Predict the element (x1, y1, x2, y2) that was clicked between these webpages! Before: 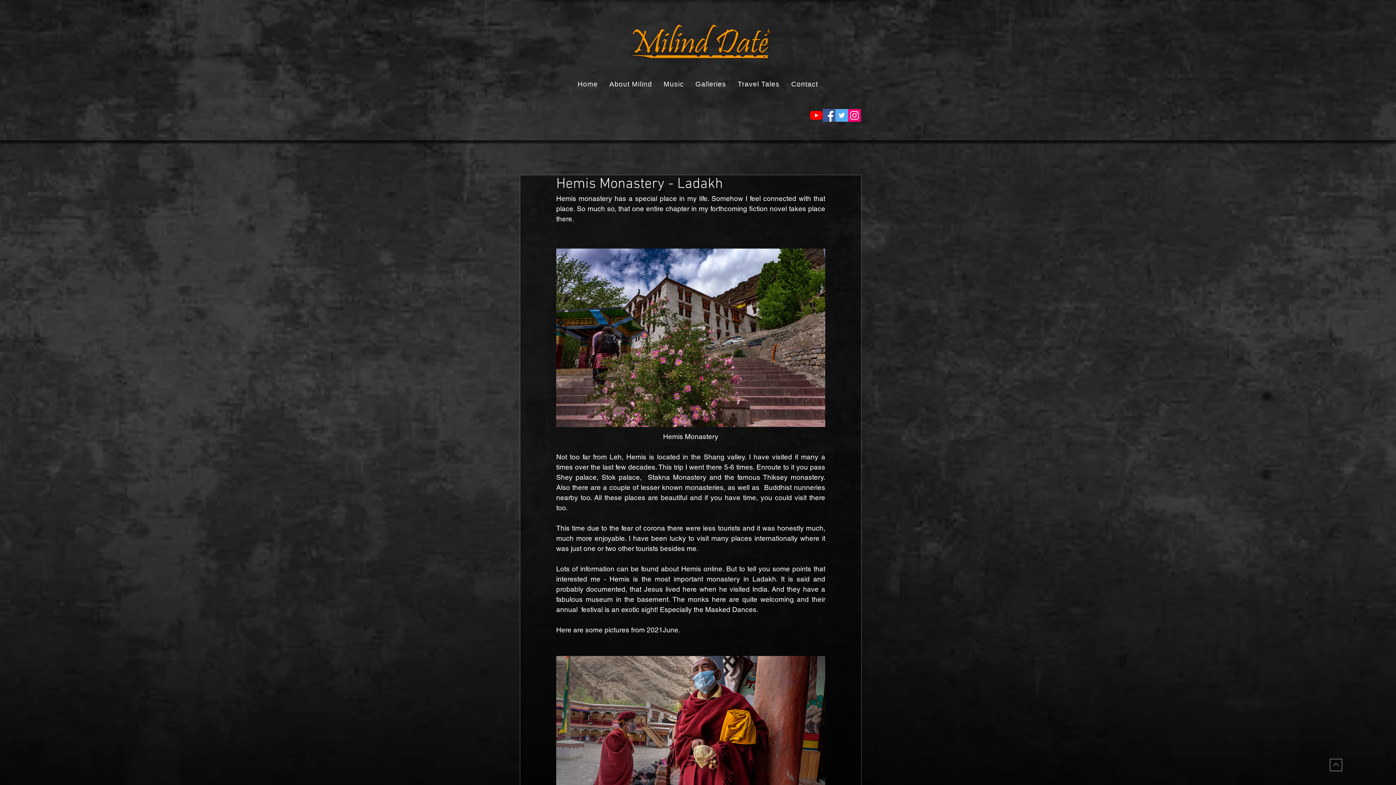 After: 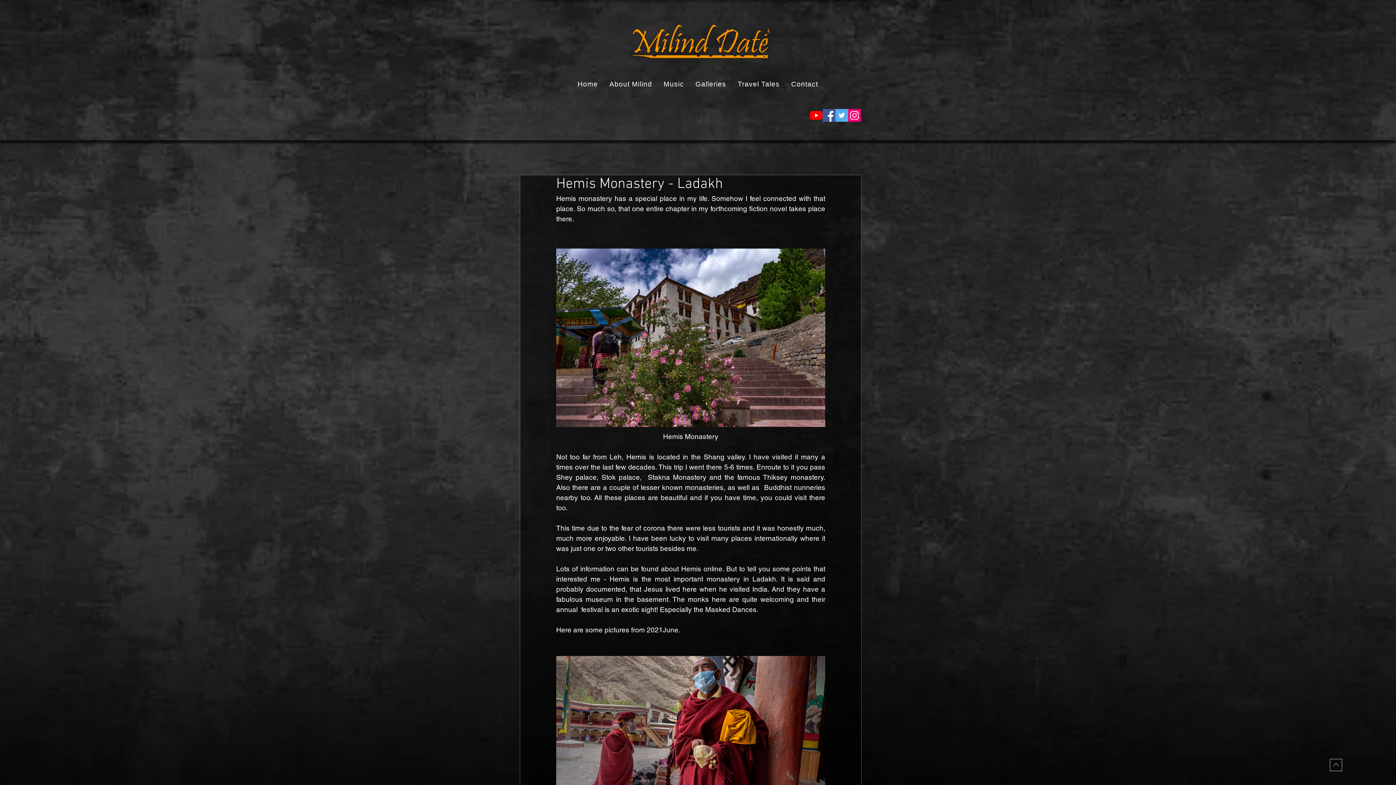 Action: label: Facebook bbox: (822, 109, 835, 121)